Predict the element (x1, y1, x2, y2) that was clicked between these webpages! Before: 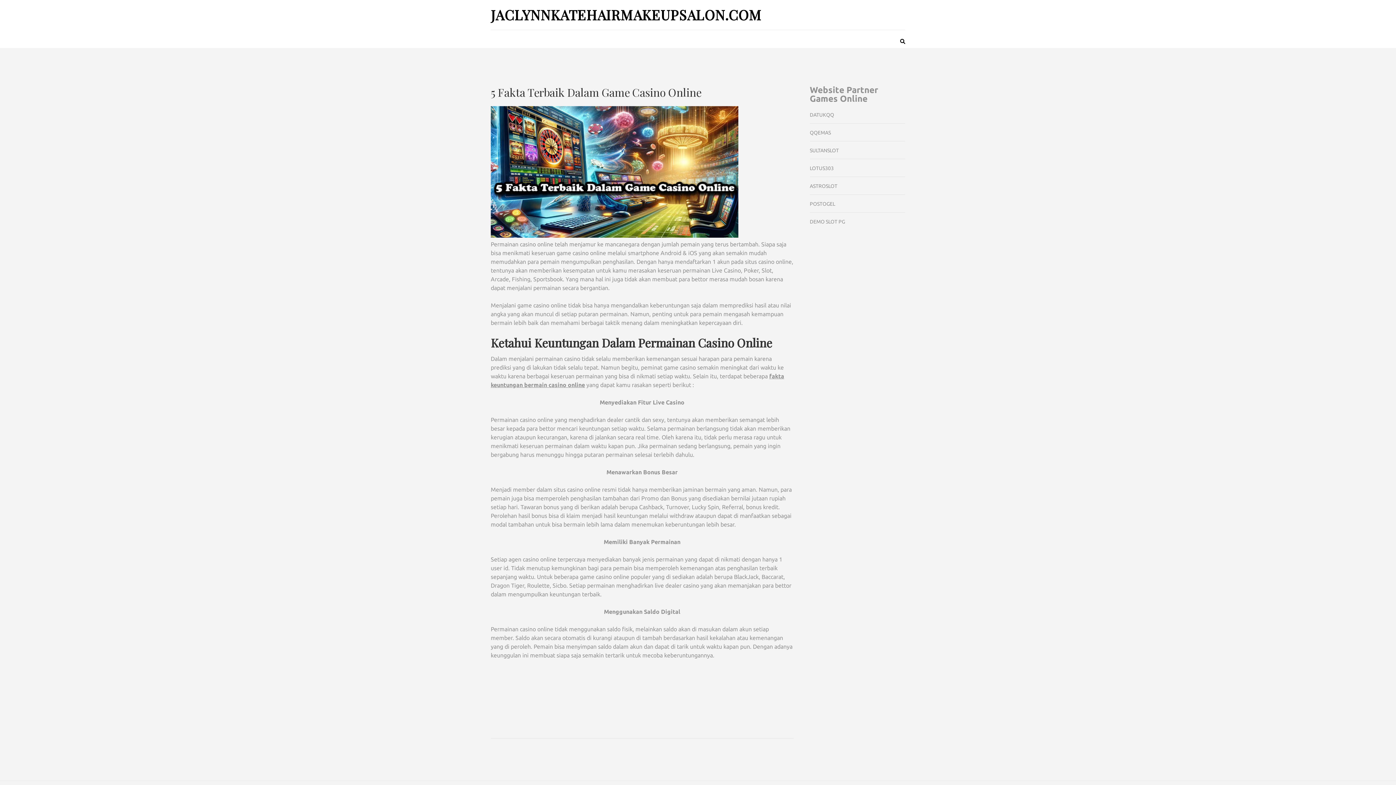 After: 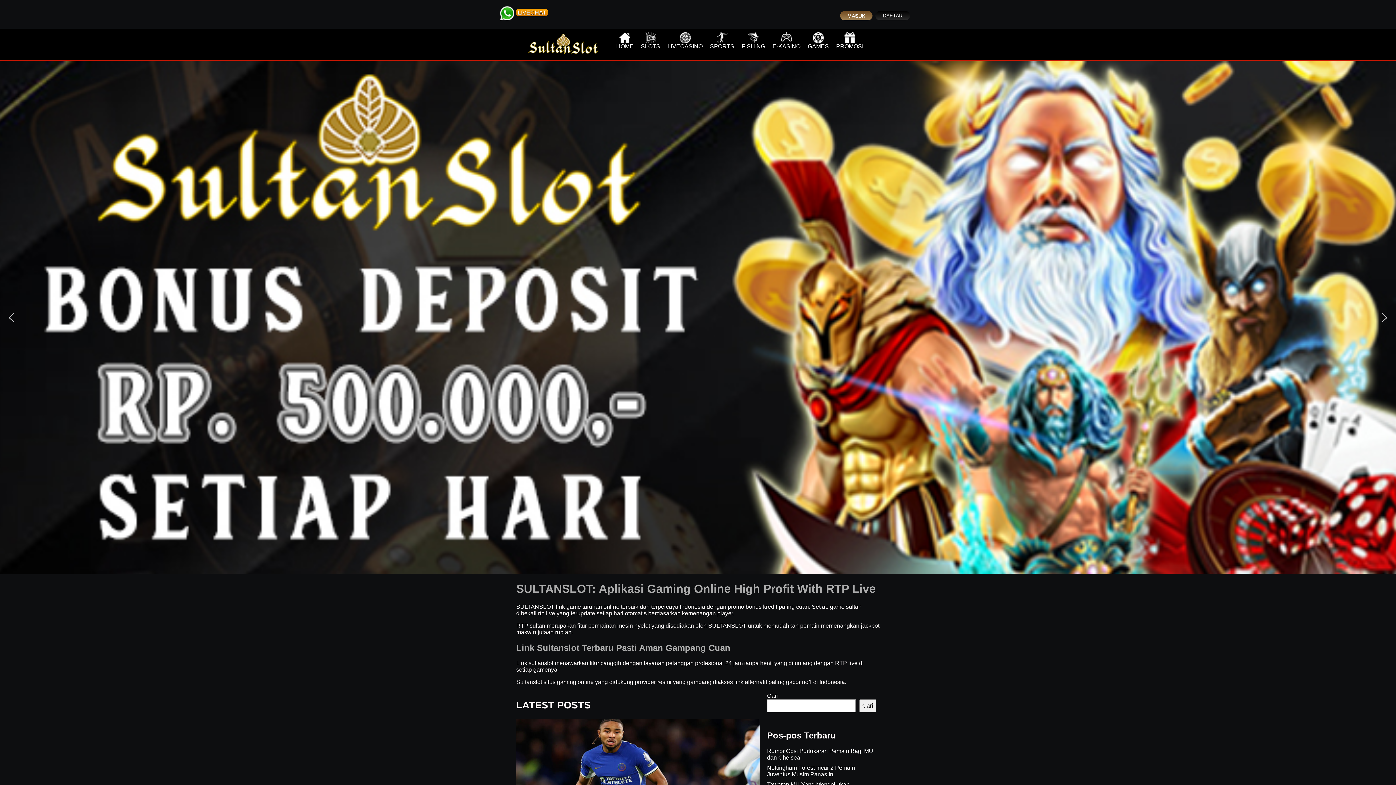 Action: bbox: (810, 147, 839, 153) label: SULTANSLOT